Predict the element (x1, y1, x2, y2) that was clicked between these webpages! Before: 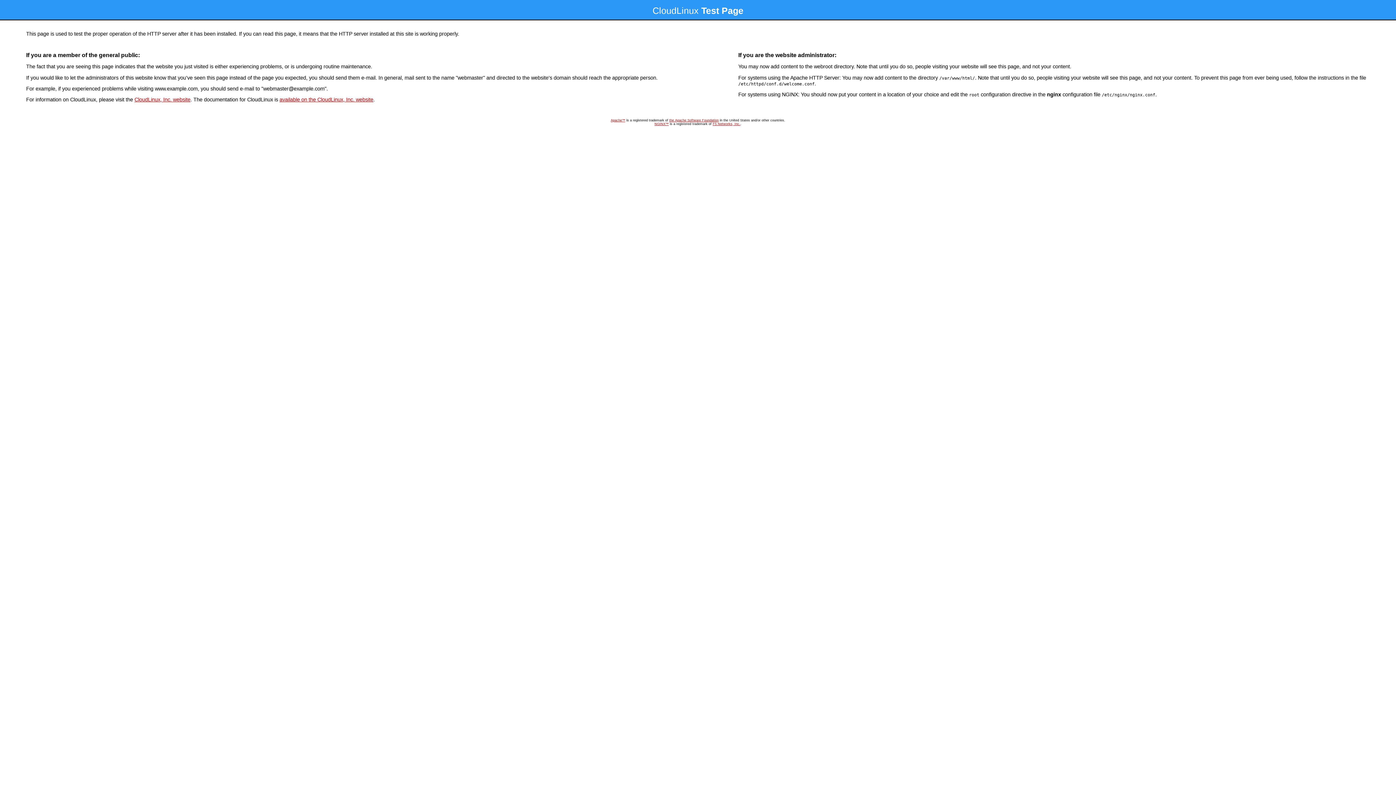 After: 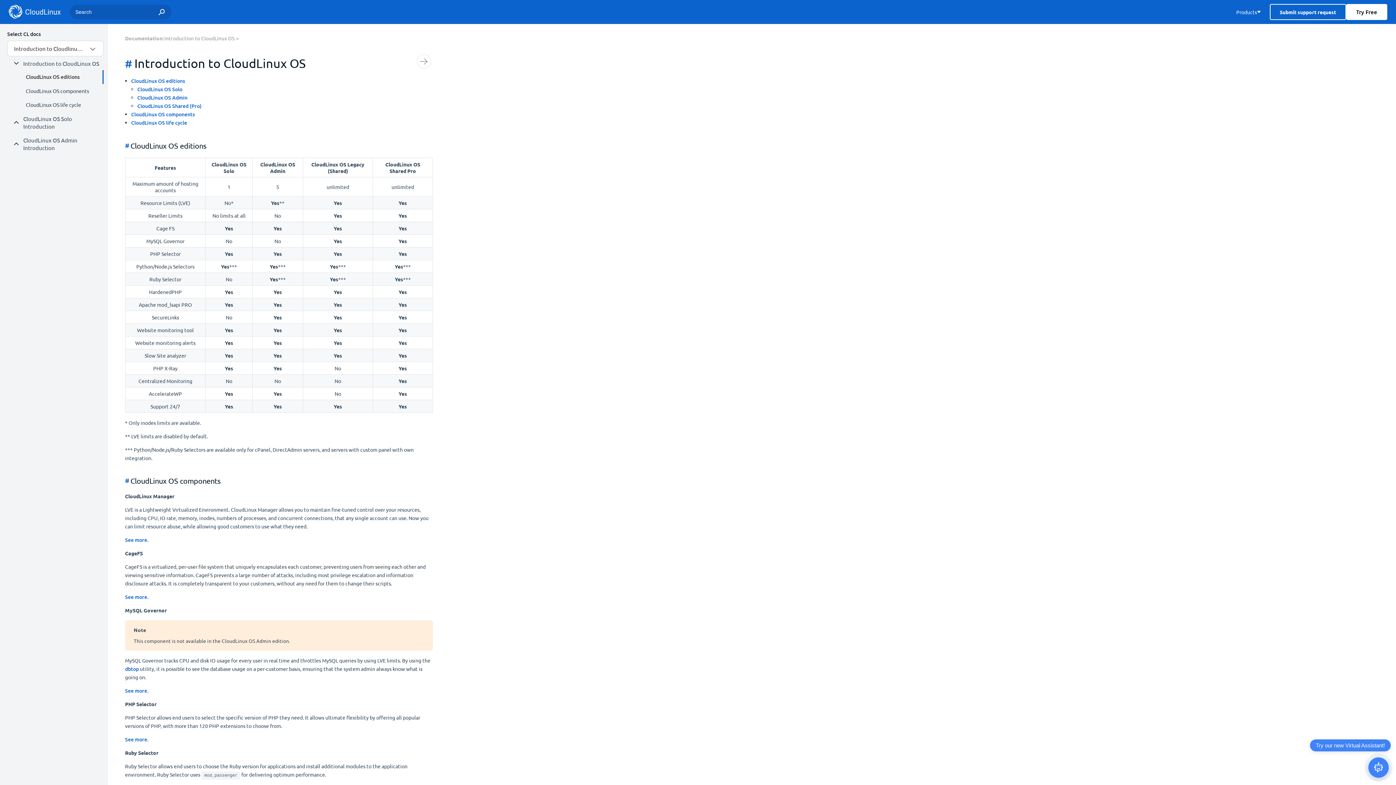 Action: bbox: (279, 96, 373, 102) label: available on the CloudLinux, Inc. website